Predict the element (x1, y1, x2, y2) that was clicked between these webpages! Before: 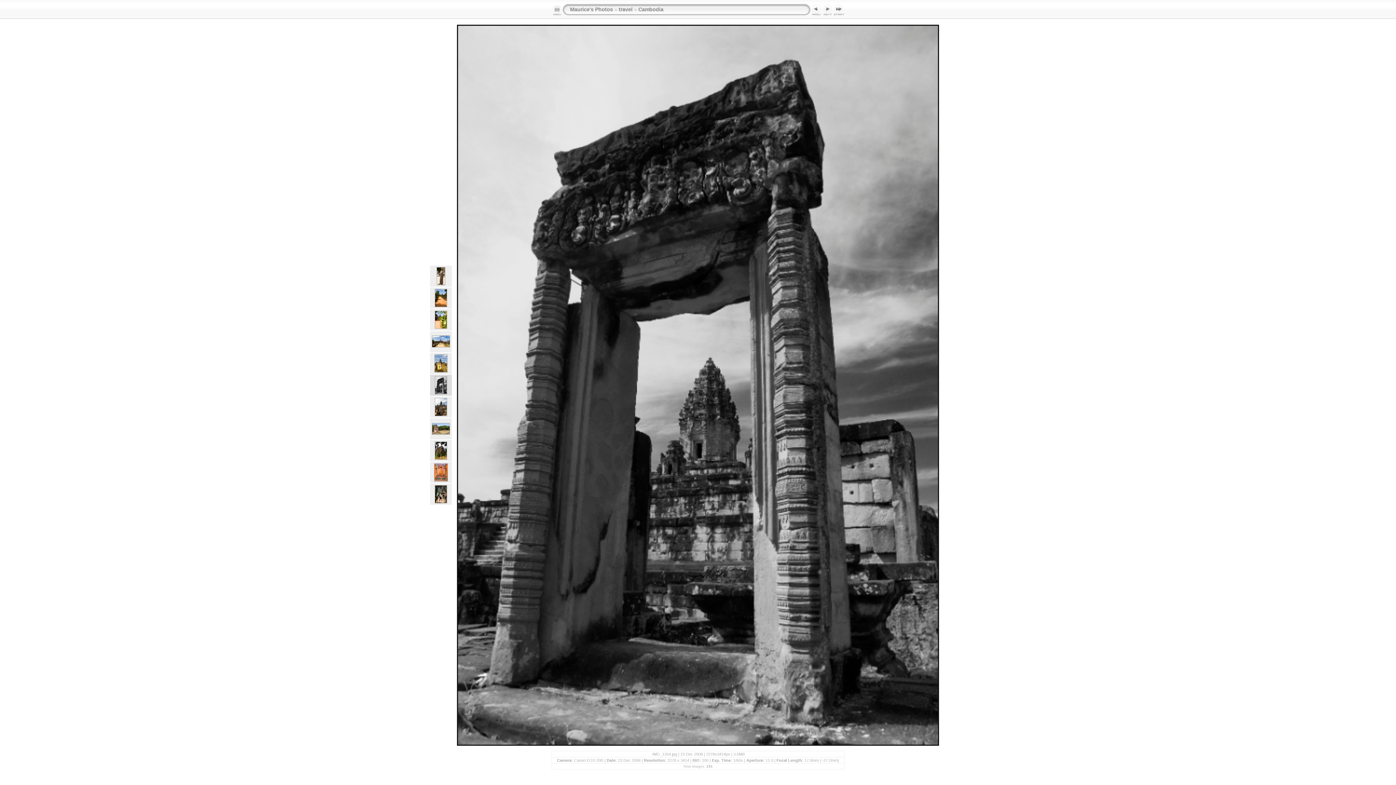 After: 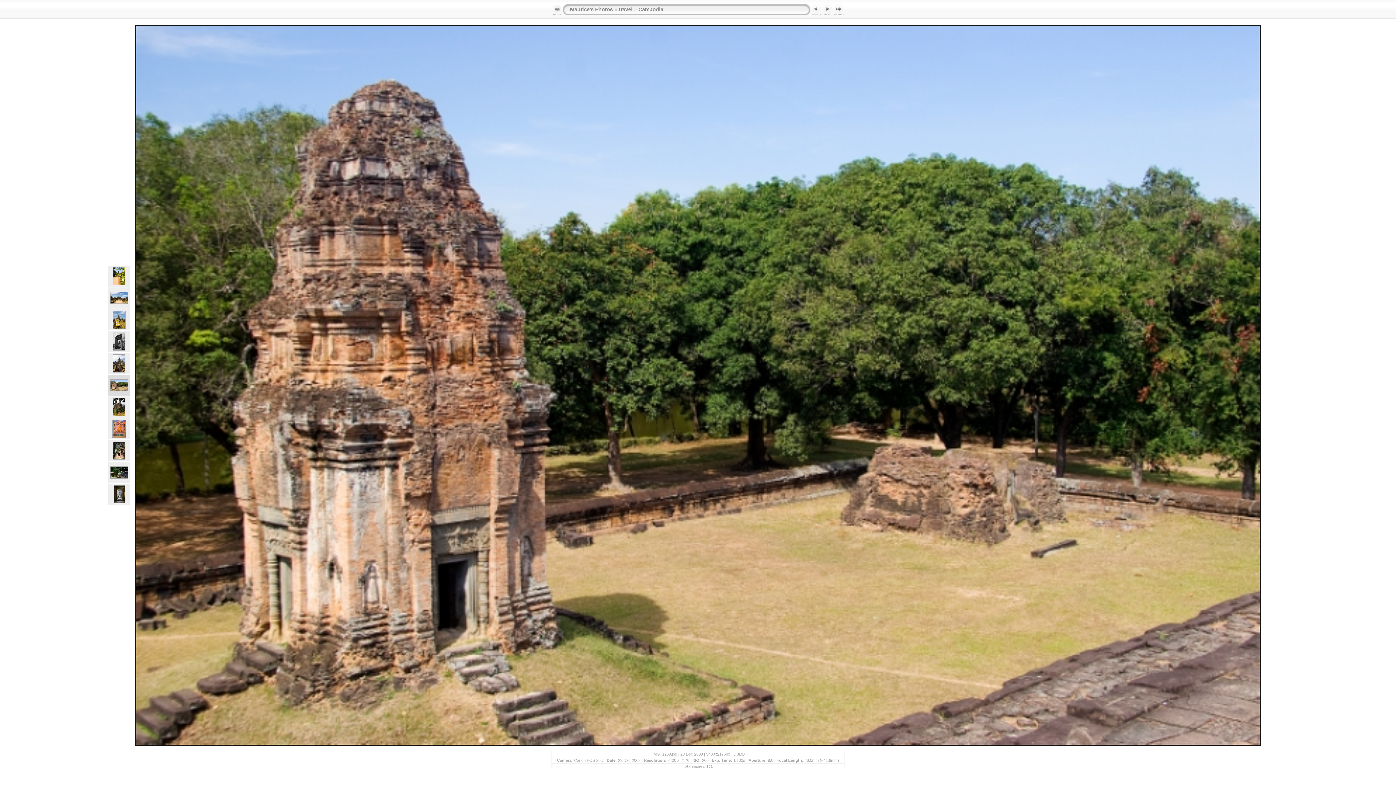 Action: bbox: (432, 430, 450, 436)